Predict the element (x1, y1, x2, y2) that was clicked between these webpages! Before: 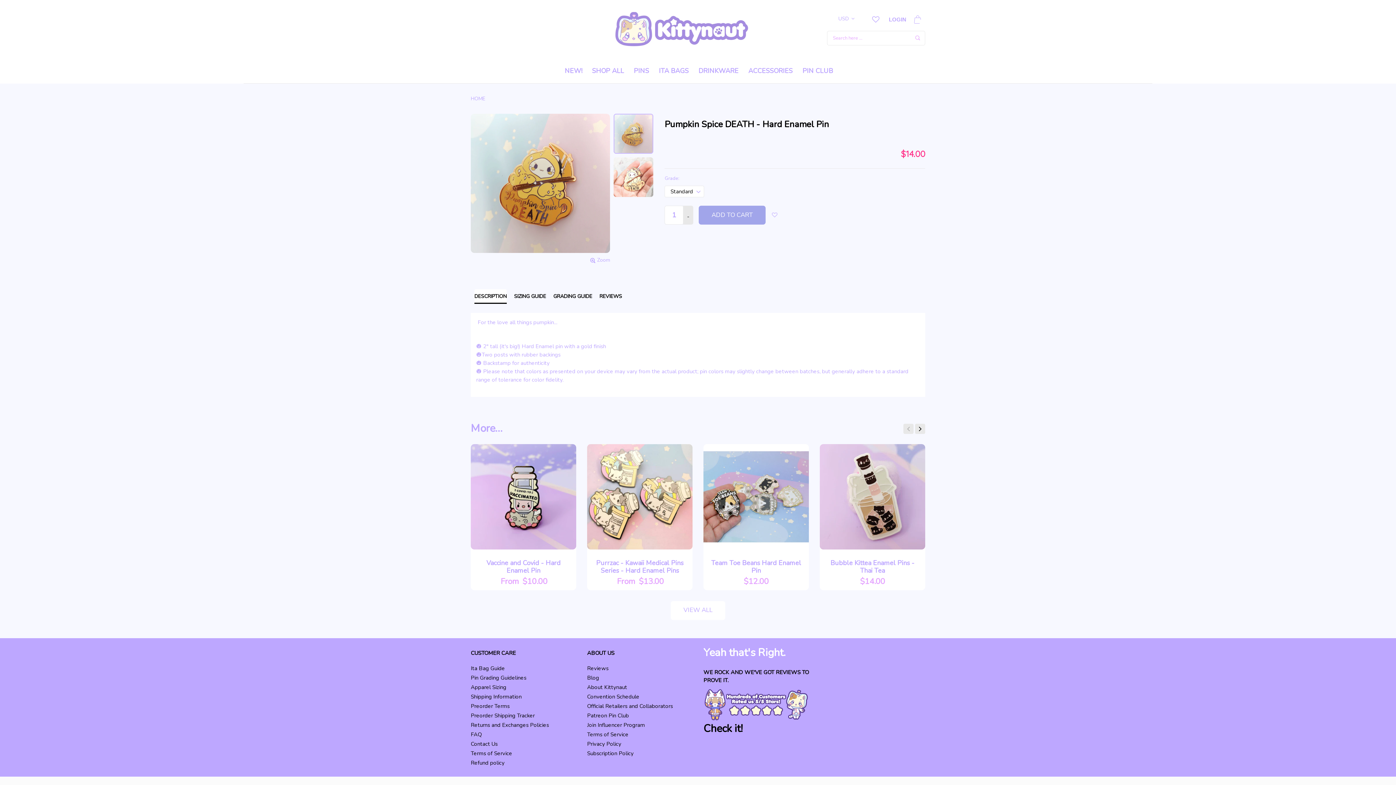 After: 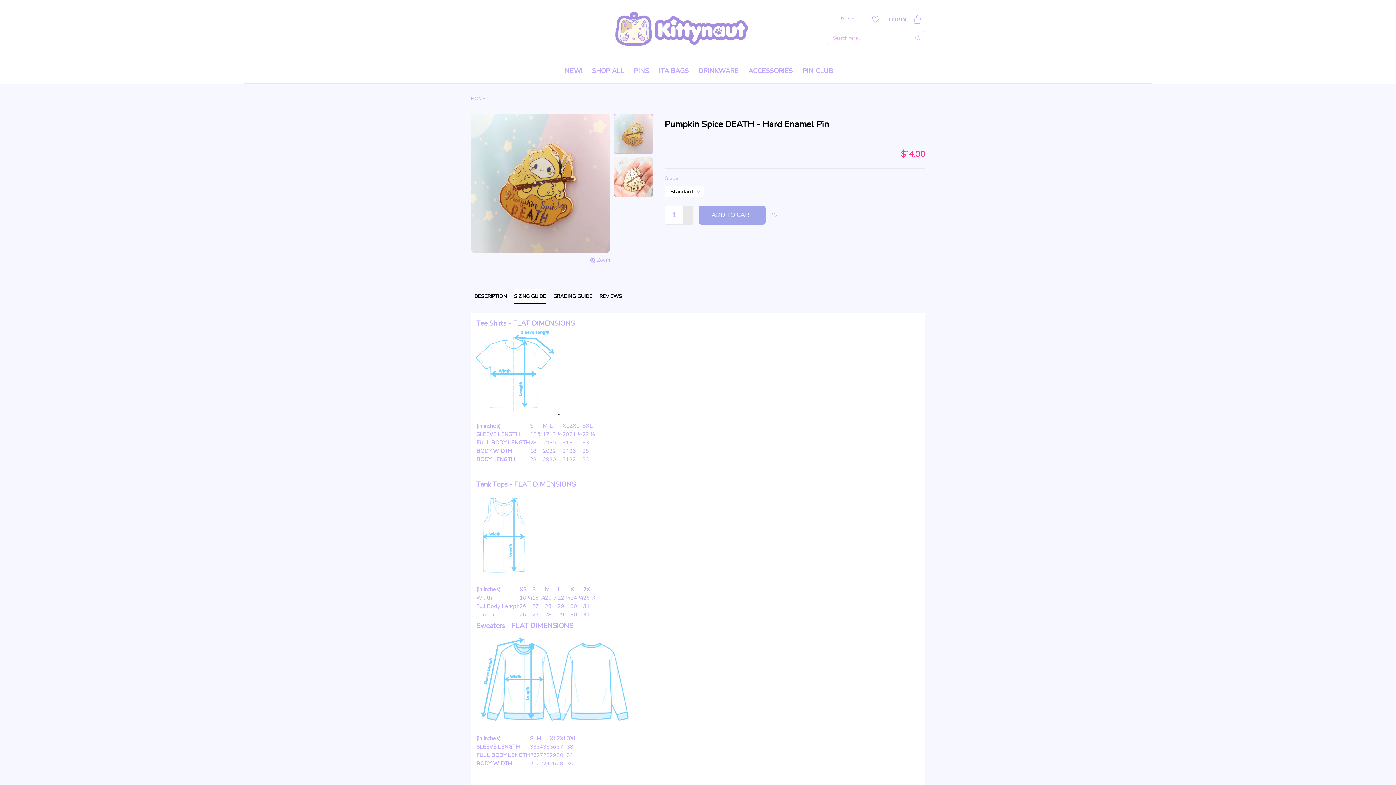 Action: label: SIZING GUIDE bbox: (514, 289, 546, 303)